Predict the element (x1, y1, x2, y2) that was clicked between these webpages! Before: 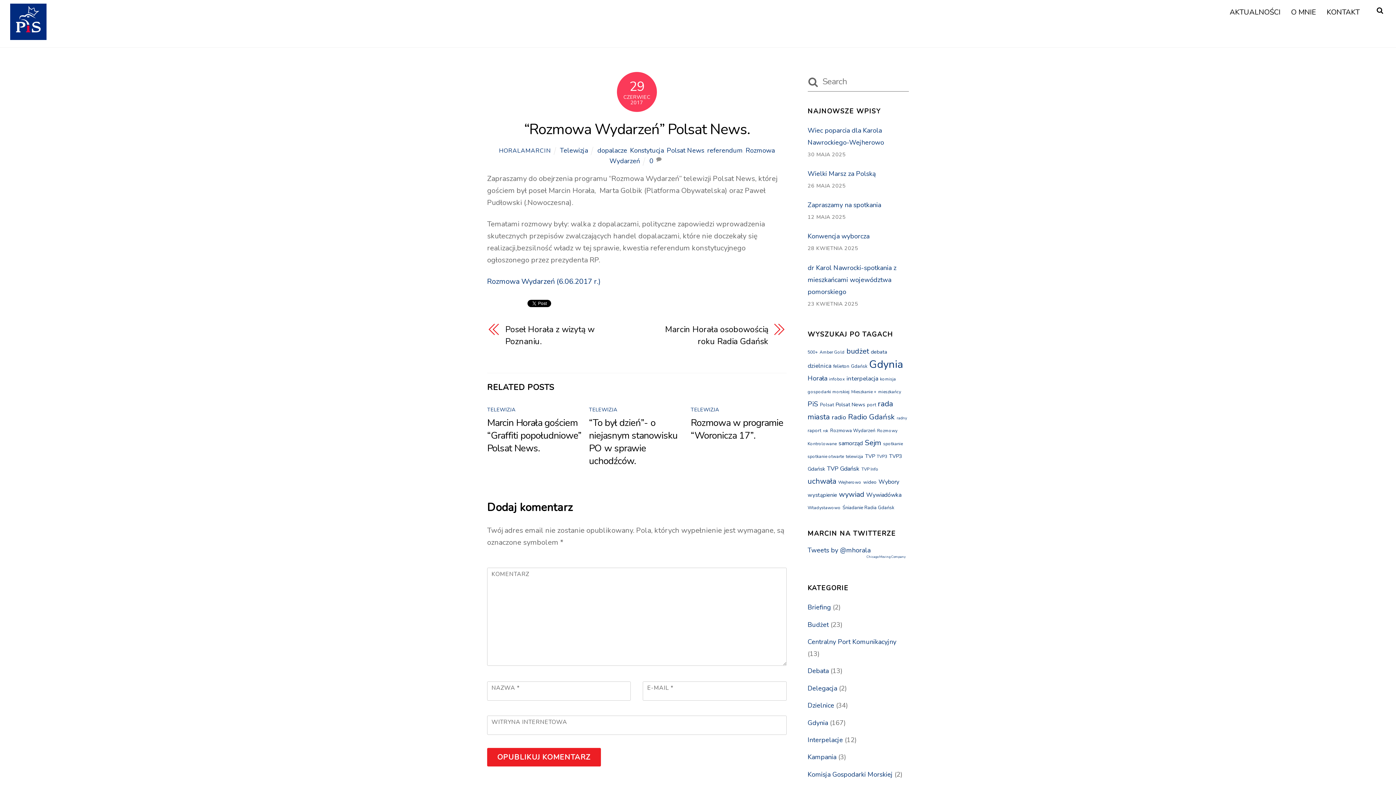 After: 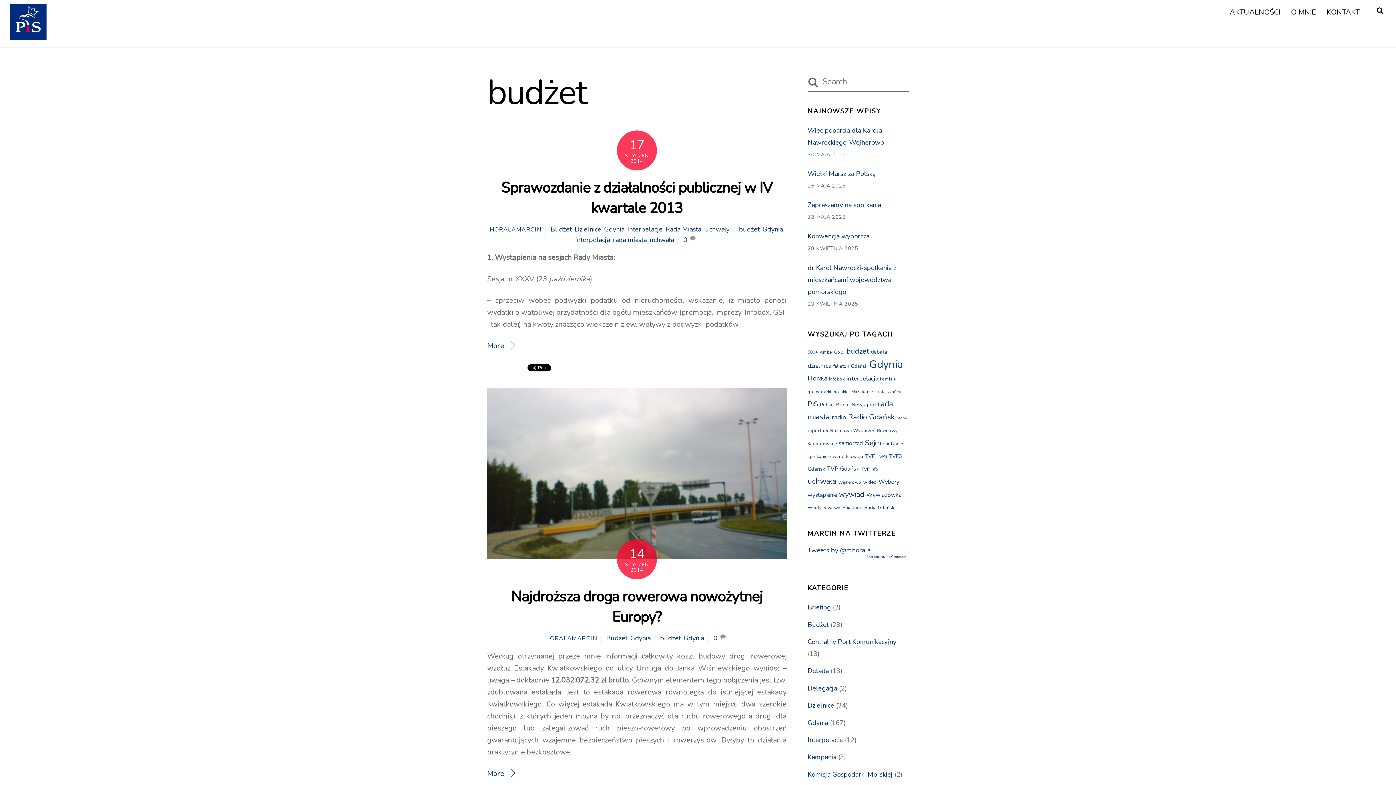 Action: label: budżet (23 pozycji) bbox: (846, 346, 869, 356)